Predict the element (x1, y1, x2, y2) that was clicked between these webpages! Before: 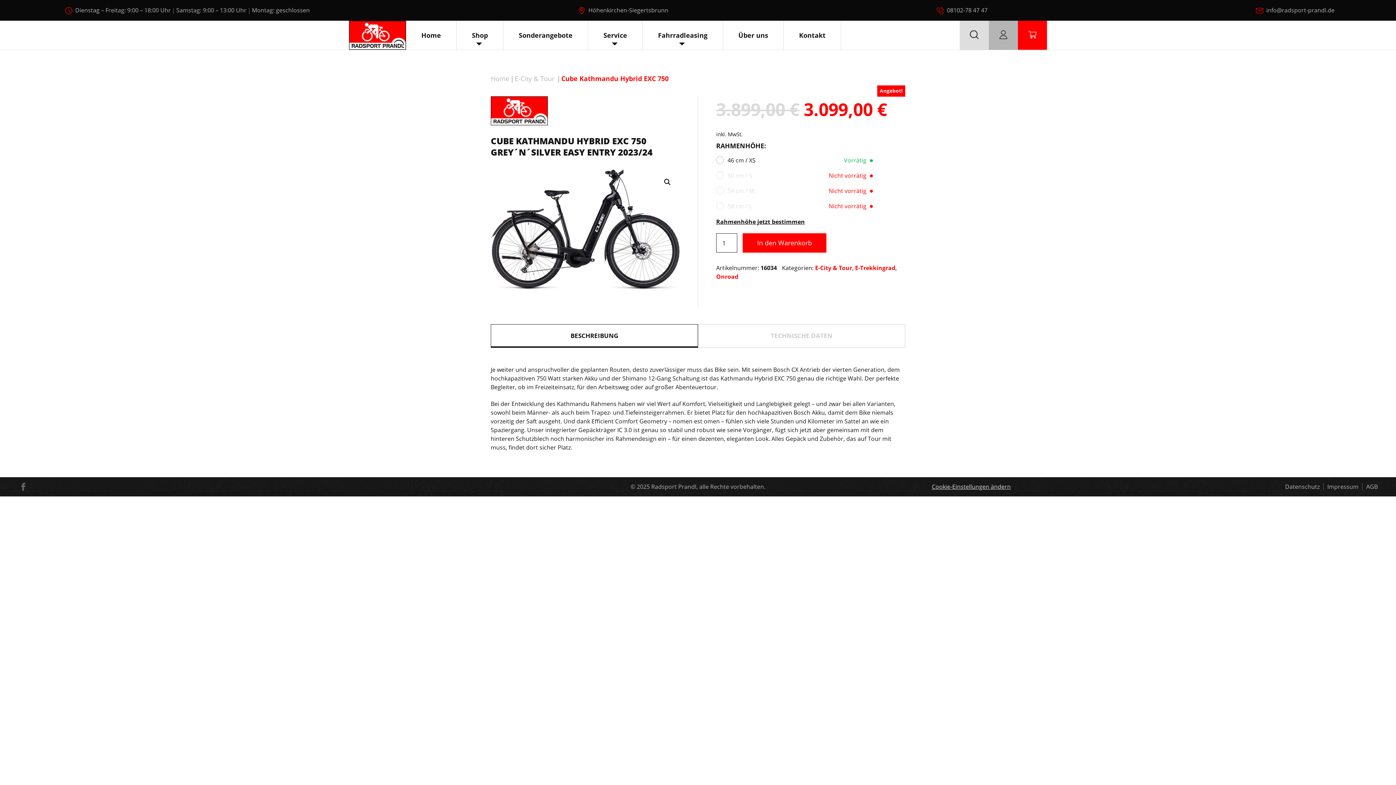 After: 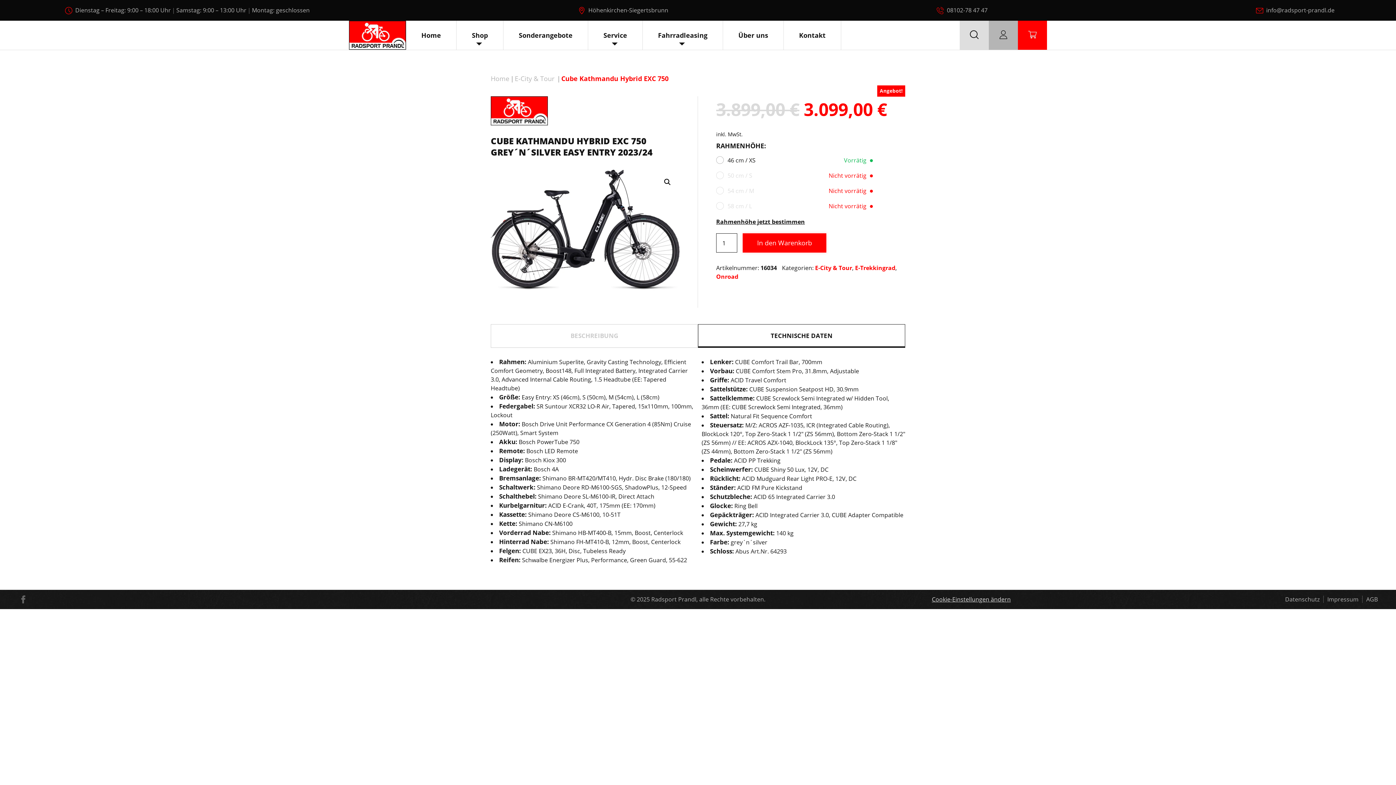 Action: label: TECHNISCHE DATEN bbox: (702, 324, 901, 346)